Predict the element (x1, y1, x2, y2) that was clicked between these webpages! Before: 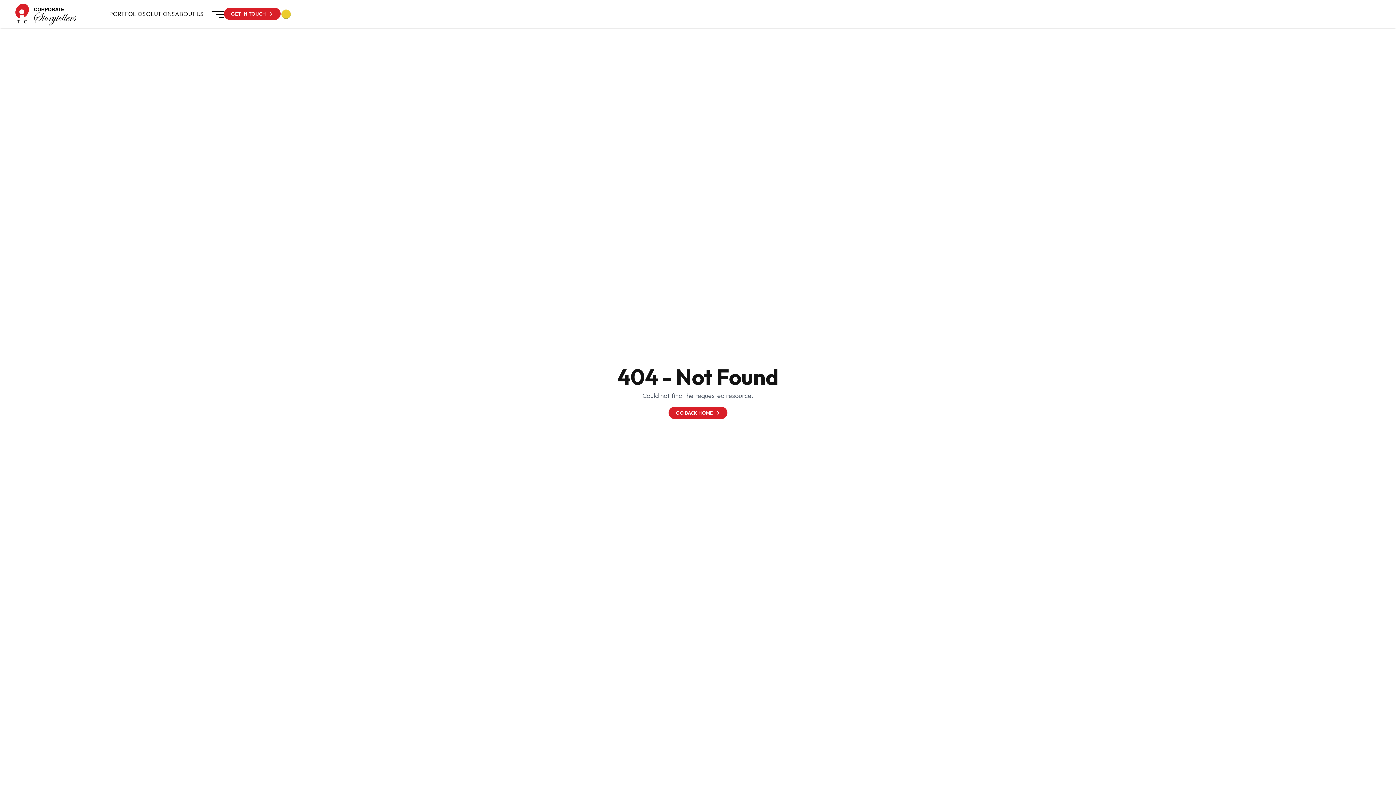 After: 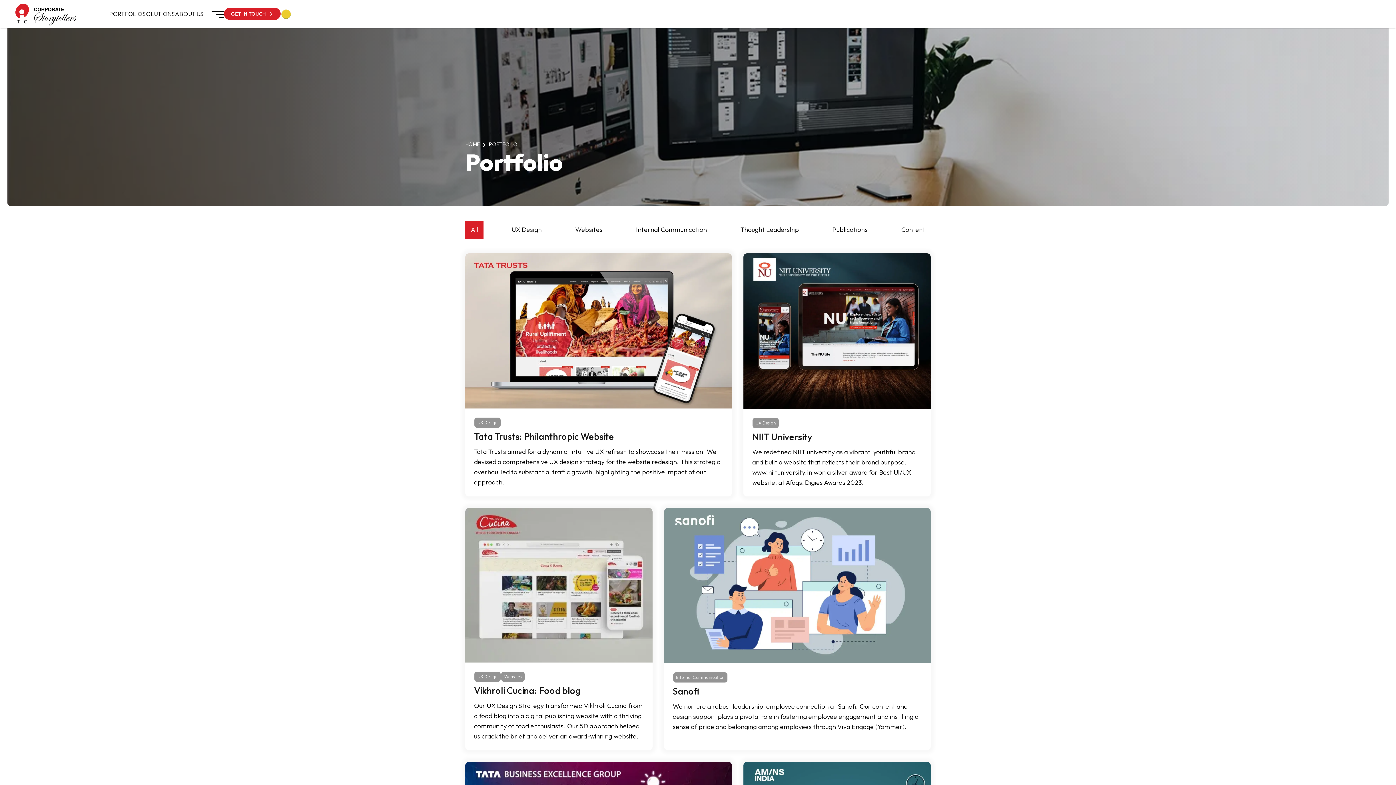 Action: label: PORTFOLIO bbox: (109, 10, 142, 17)